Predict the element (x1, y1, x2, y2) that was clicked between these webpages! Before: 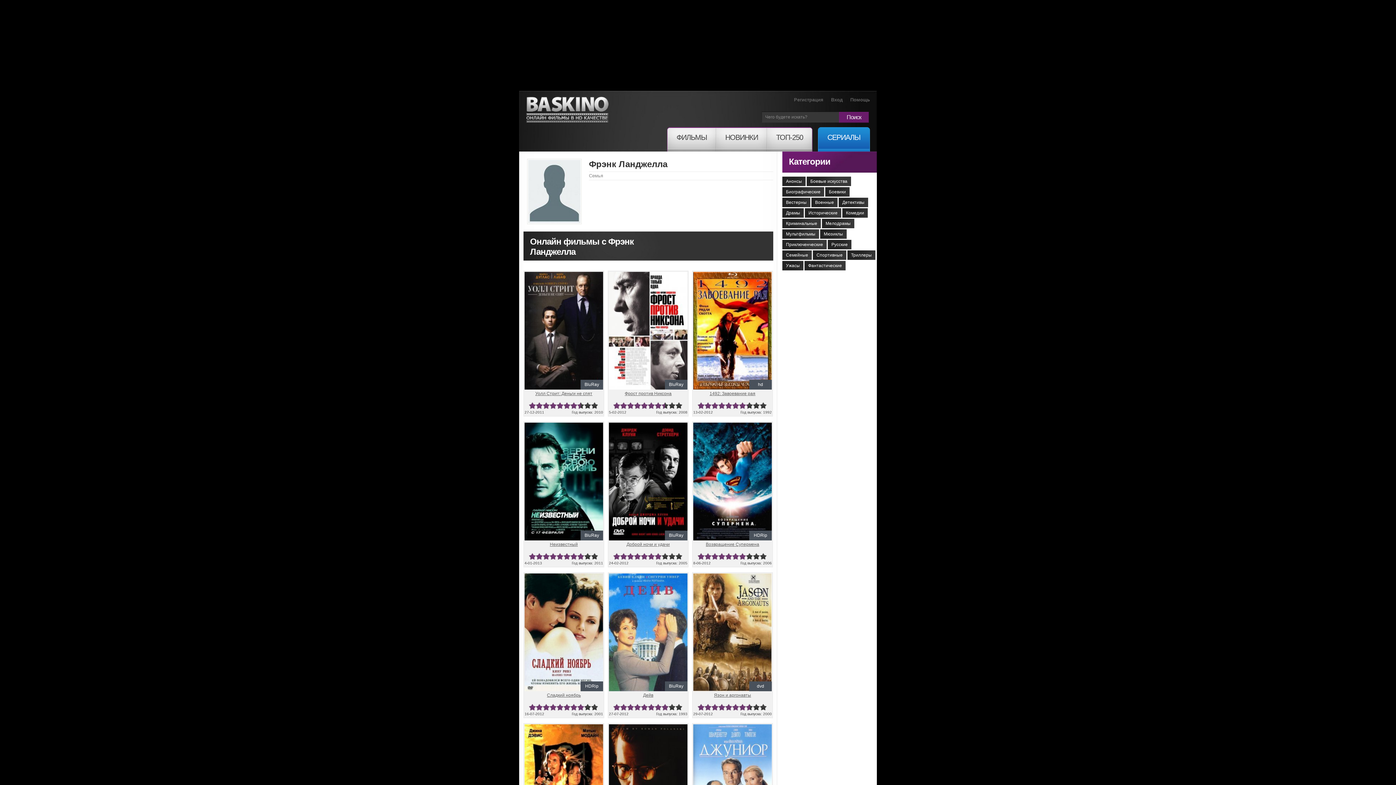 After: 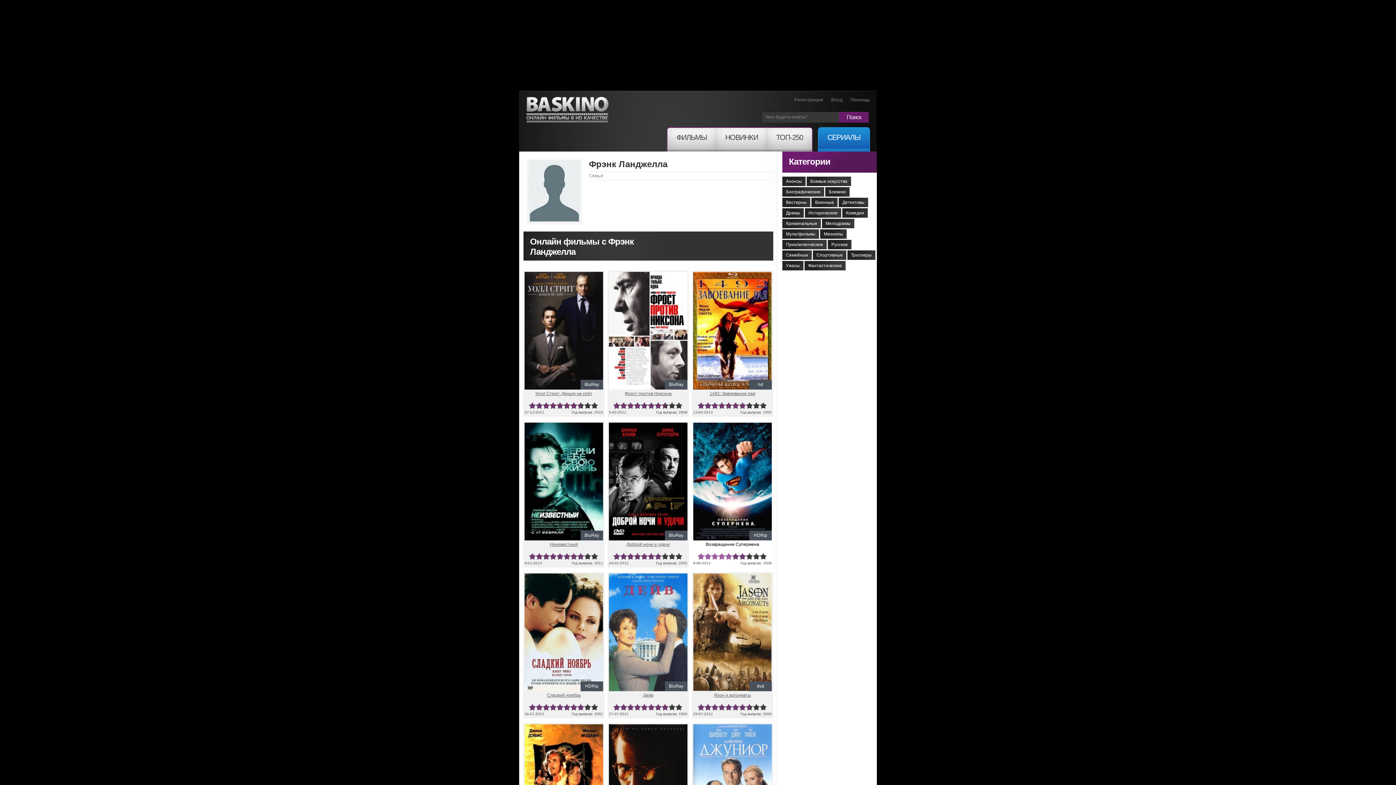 Action: bbox: (725, 553, 732, 560) label: 5